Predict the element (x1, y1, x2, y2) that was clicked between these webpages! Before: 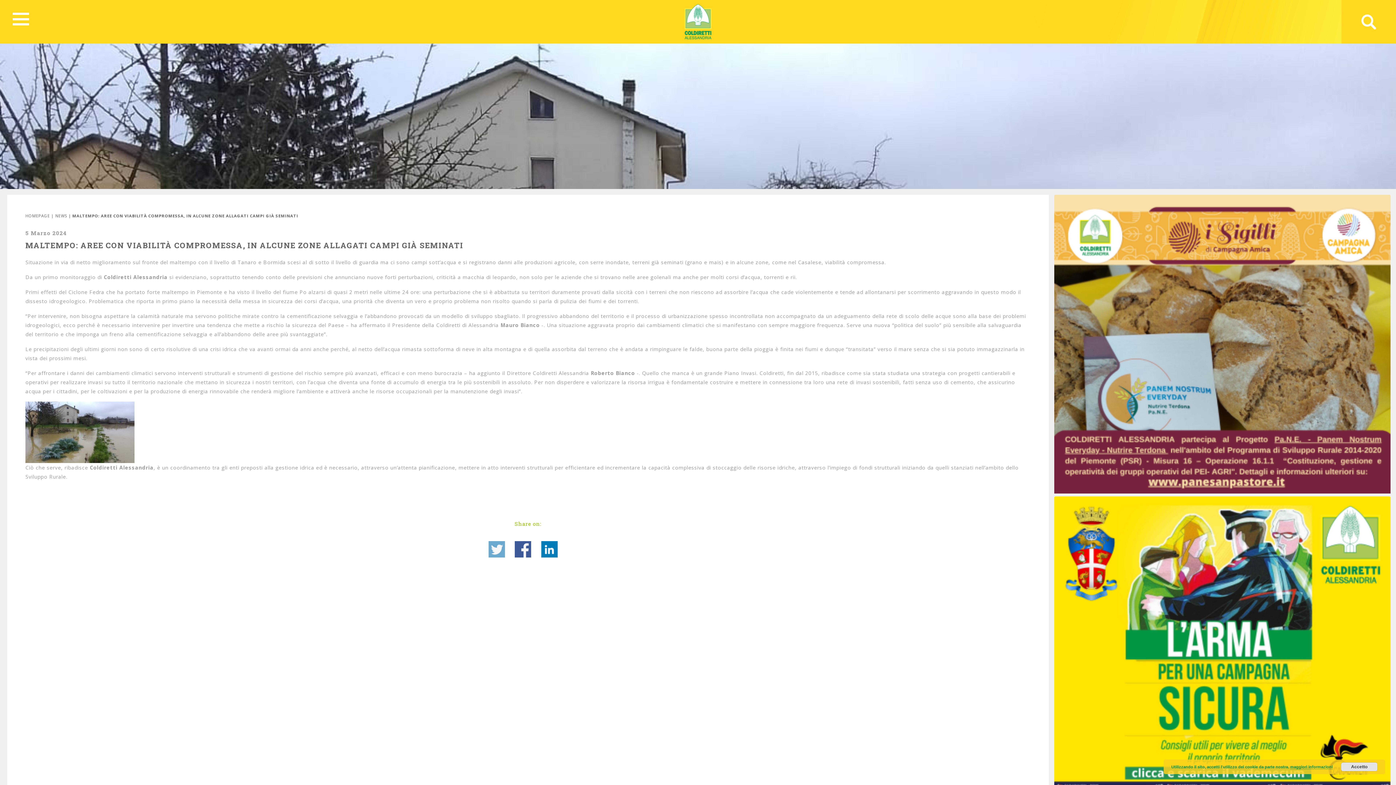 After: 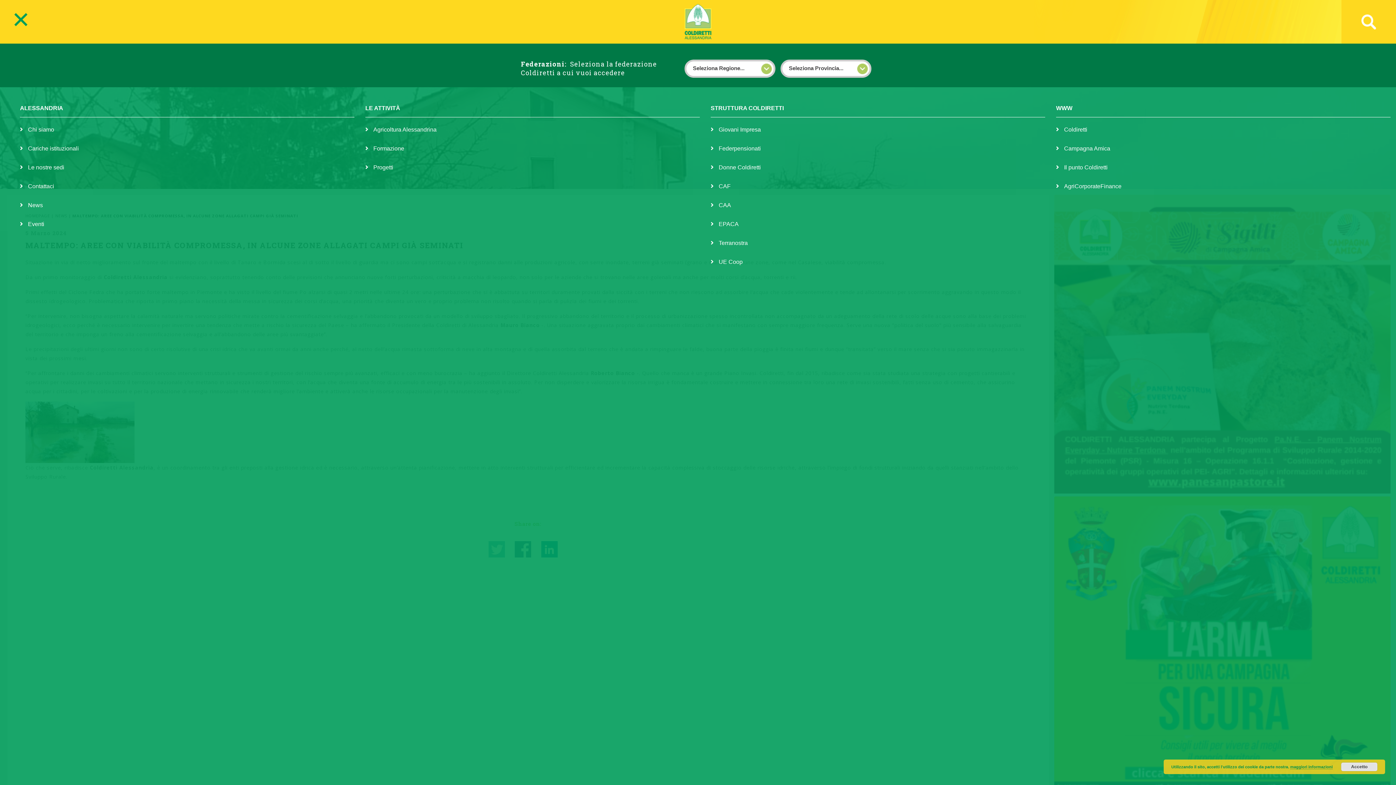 Action: bbox: (12, 10, 29, 27)